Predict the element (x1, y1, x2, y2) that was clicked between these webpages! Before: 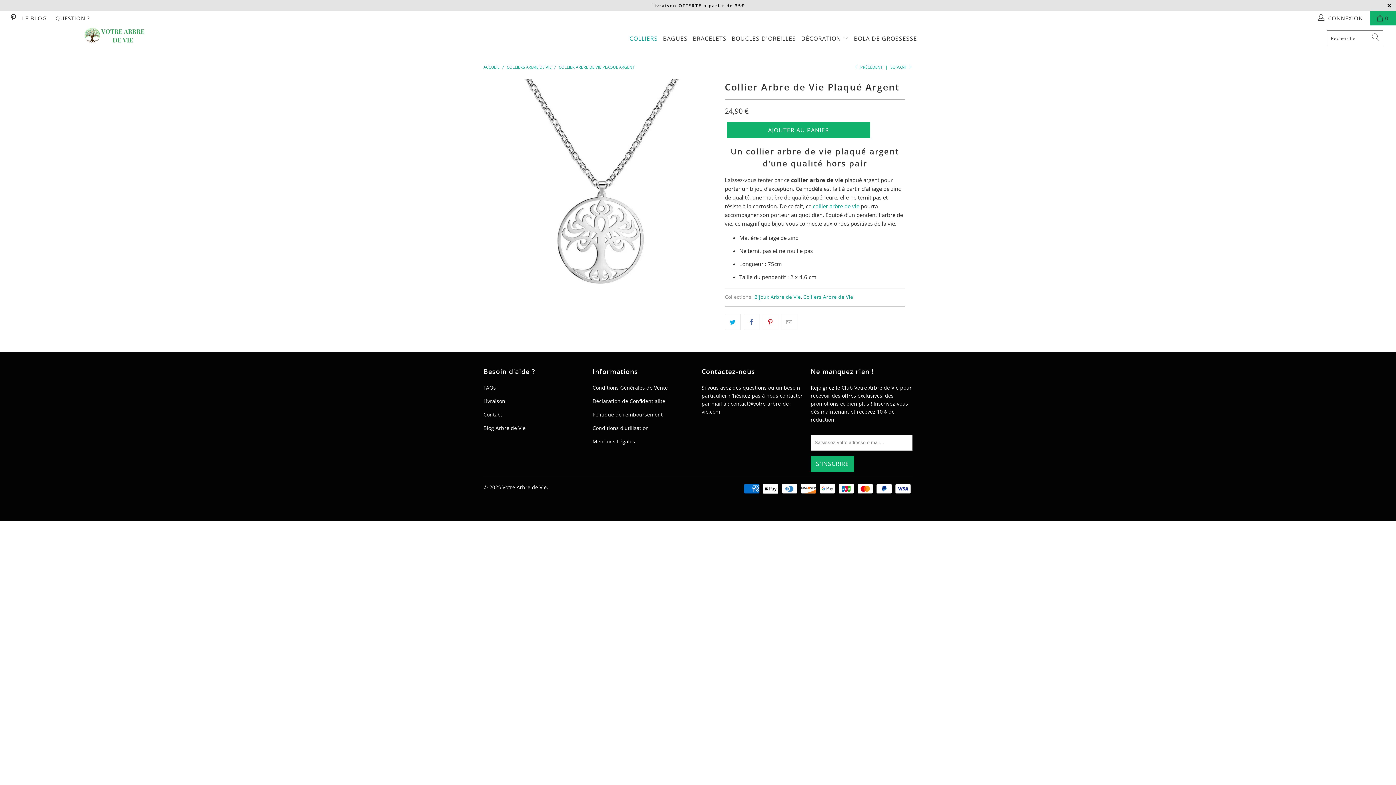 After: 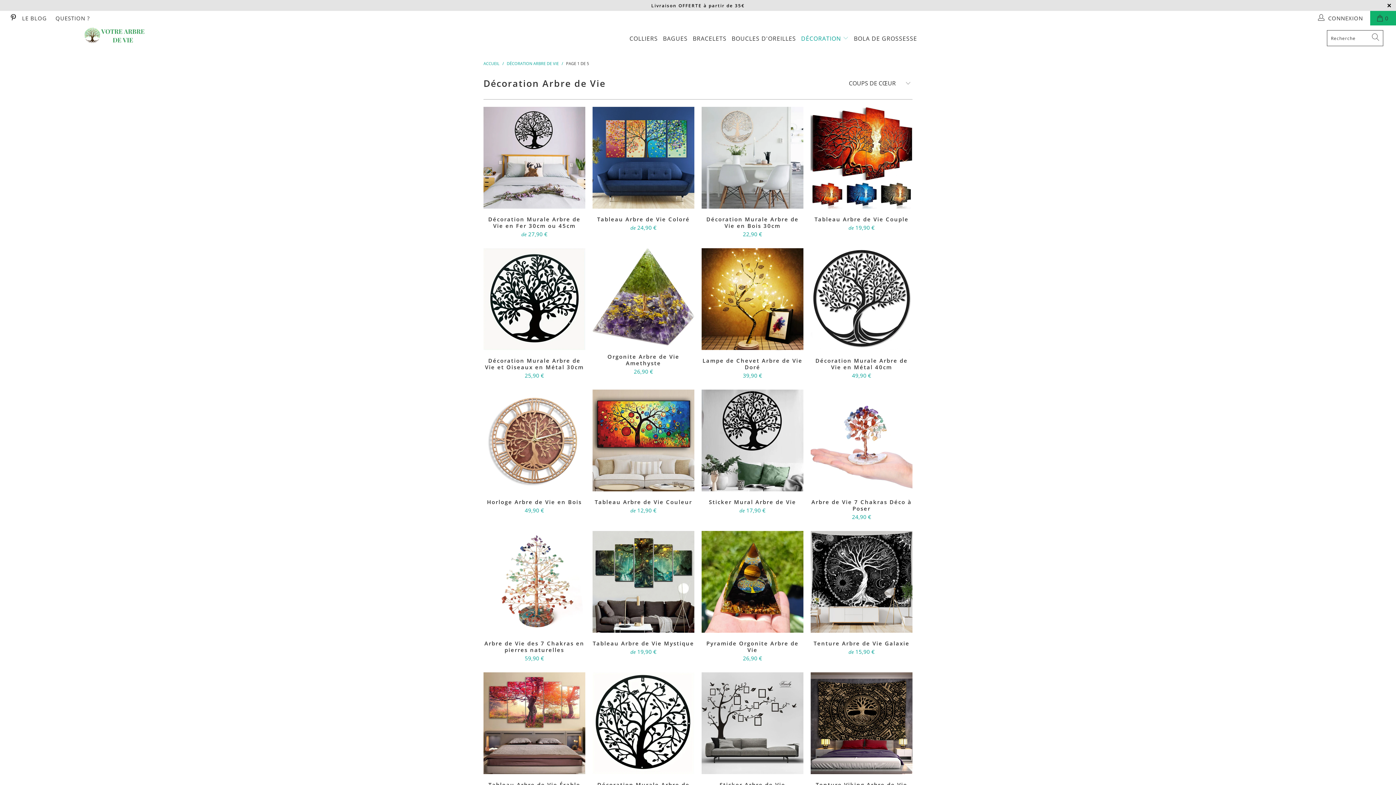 Action: label: DÉCORATION  bbox: (801, 29, 849, 47)